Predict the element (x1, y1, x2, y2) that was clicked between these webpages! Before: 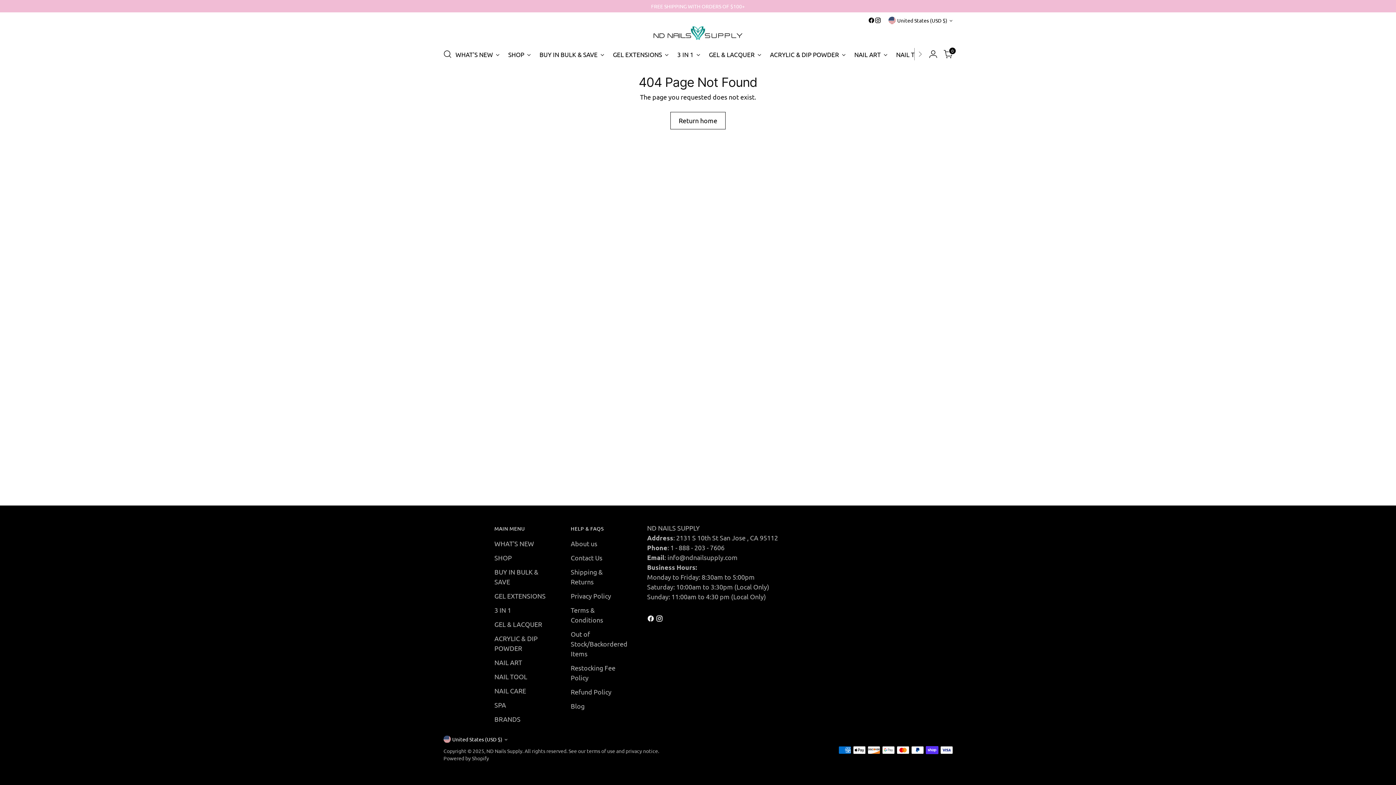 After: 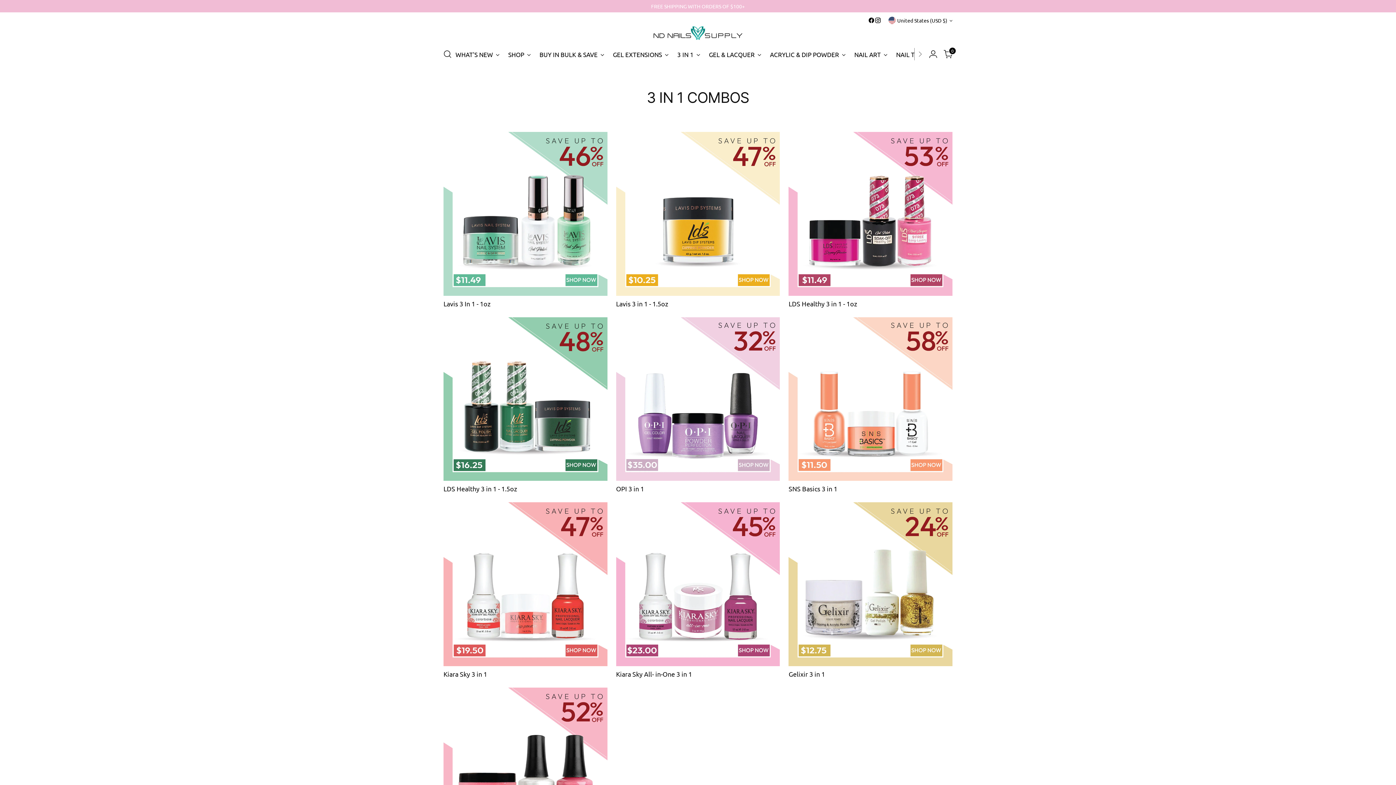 Action: bbox: (677, 46, 700, 62) label: 3 IN 1